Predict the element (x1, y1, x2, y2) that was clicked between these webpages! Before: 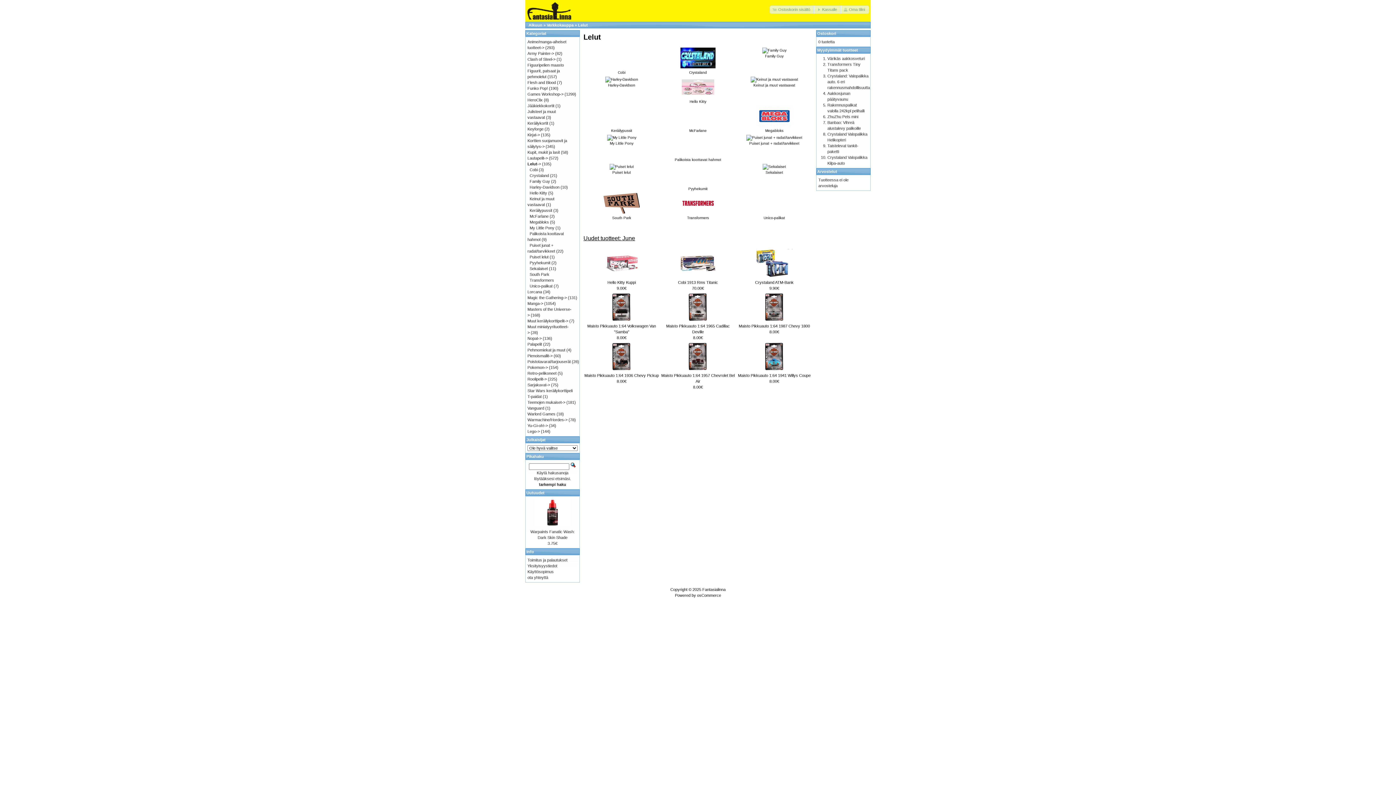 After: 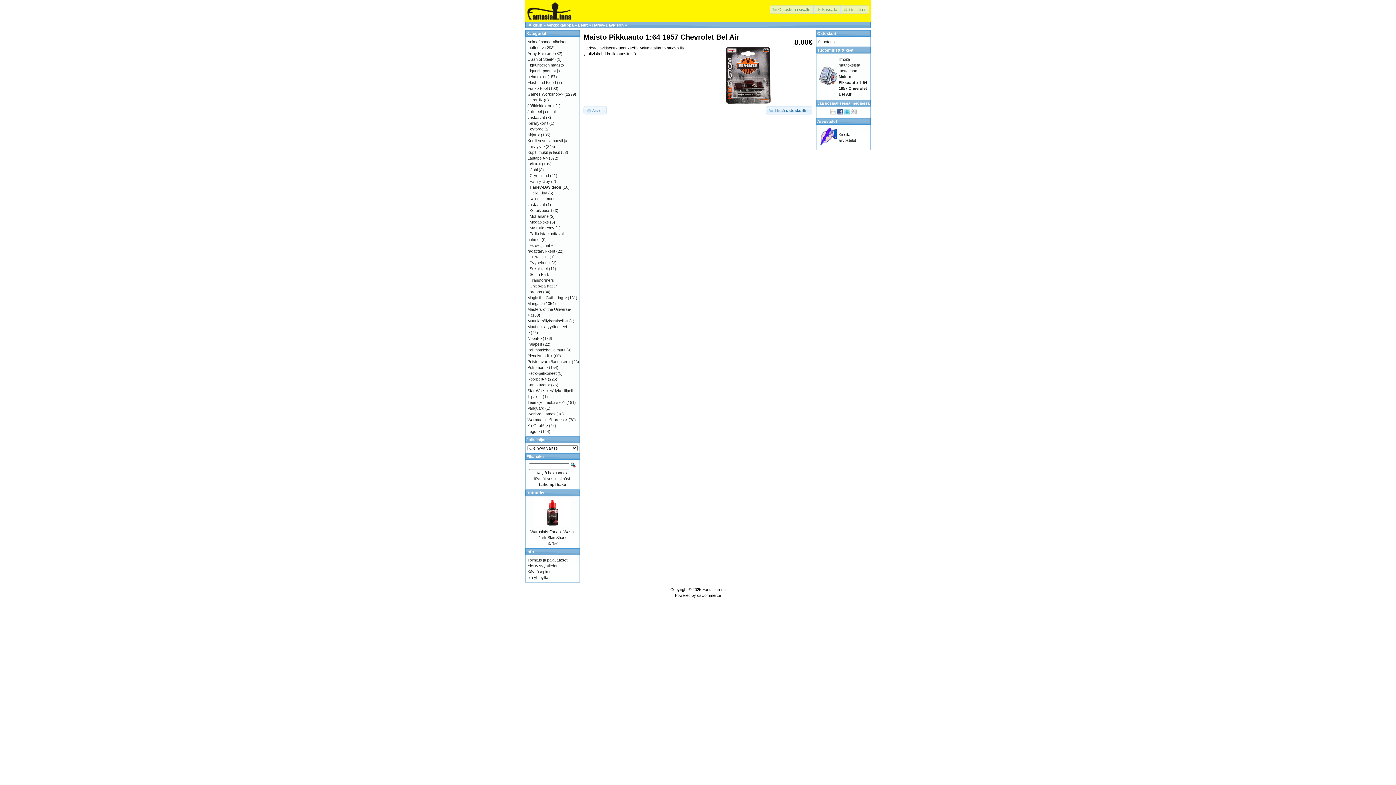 Action: bbox: (680, 367, 716, 371)